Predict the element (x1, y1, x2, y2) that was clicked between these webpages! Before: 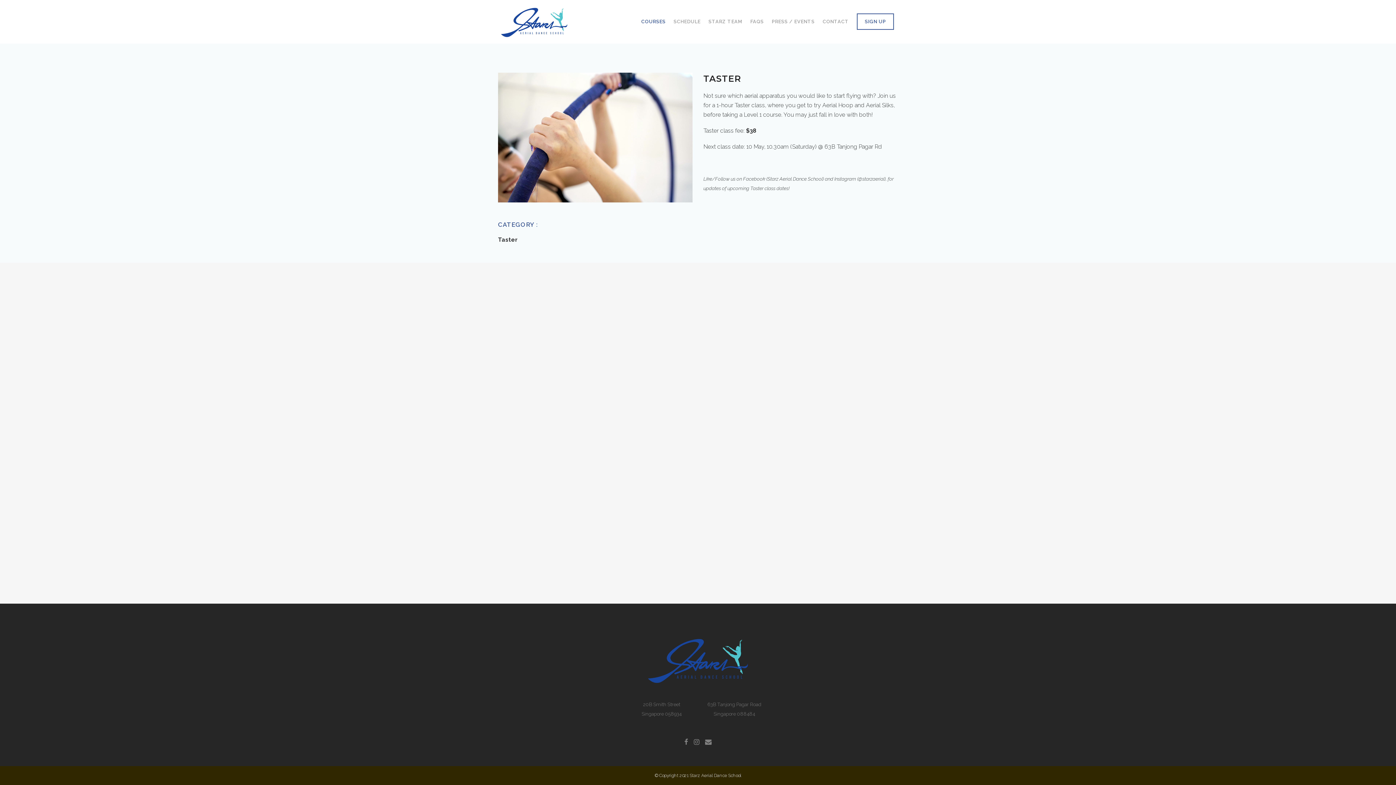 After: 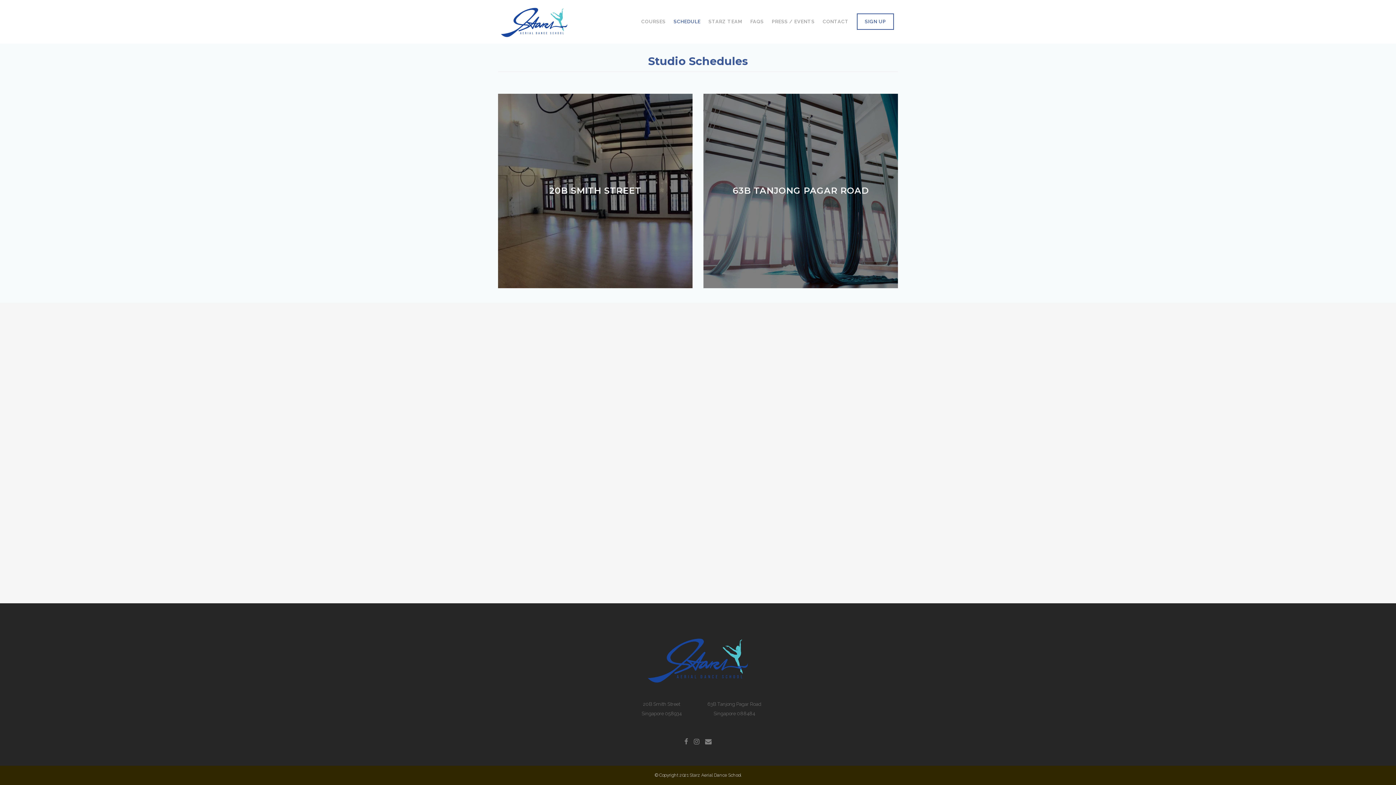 Action: bbox: (669, 0, 704, 43) label: SCHEDULE